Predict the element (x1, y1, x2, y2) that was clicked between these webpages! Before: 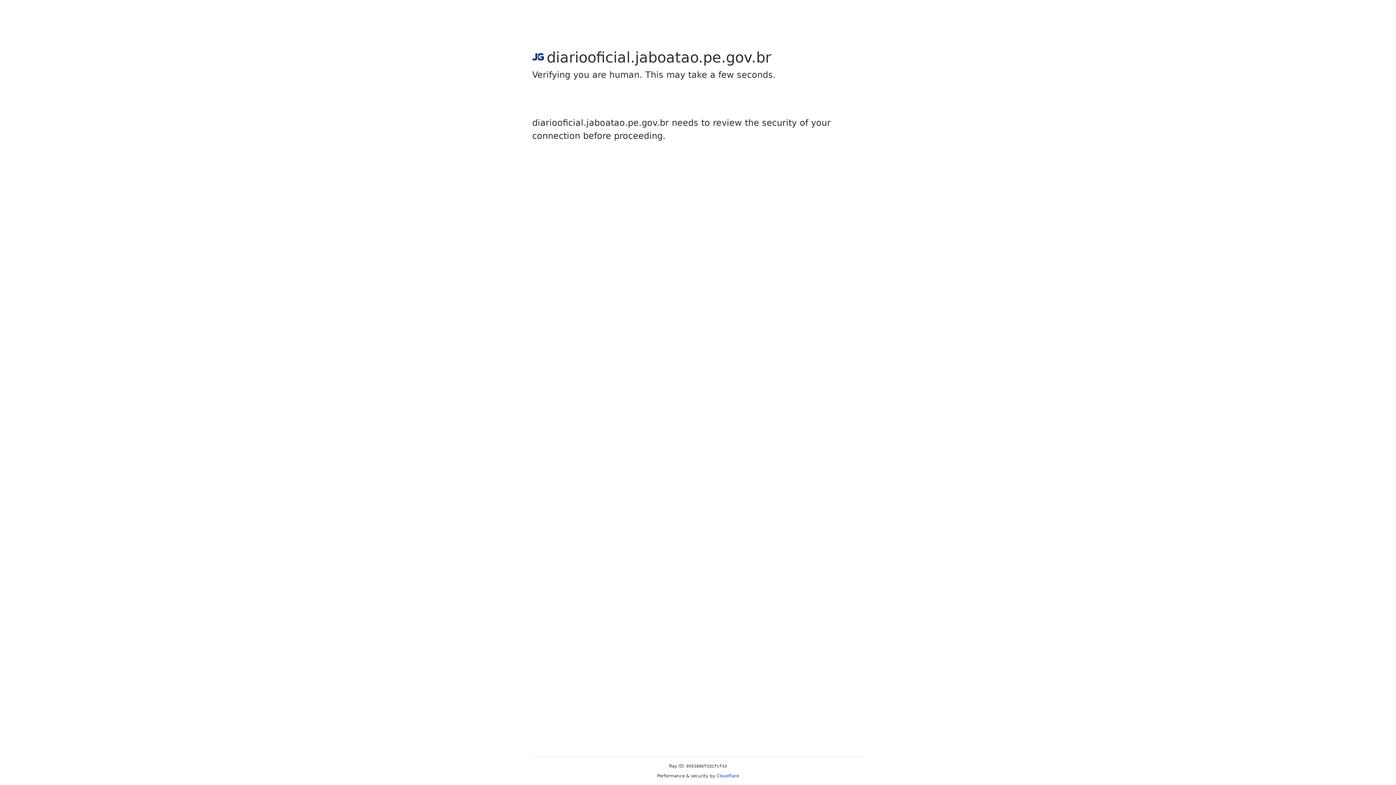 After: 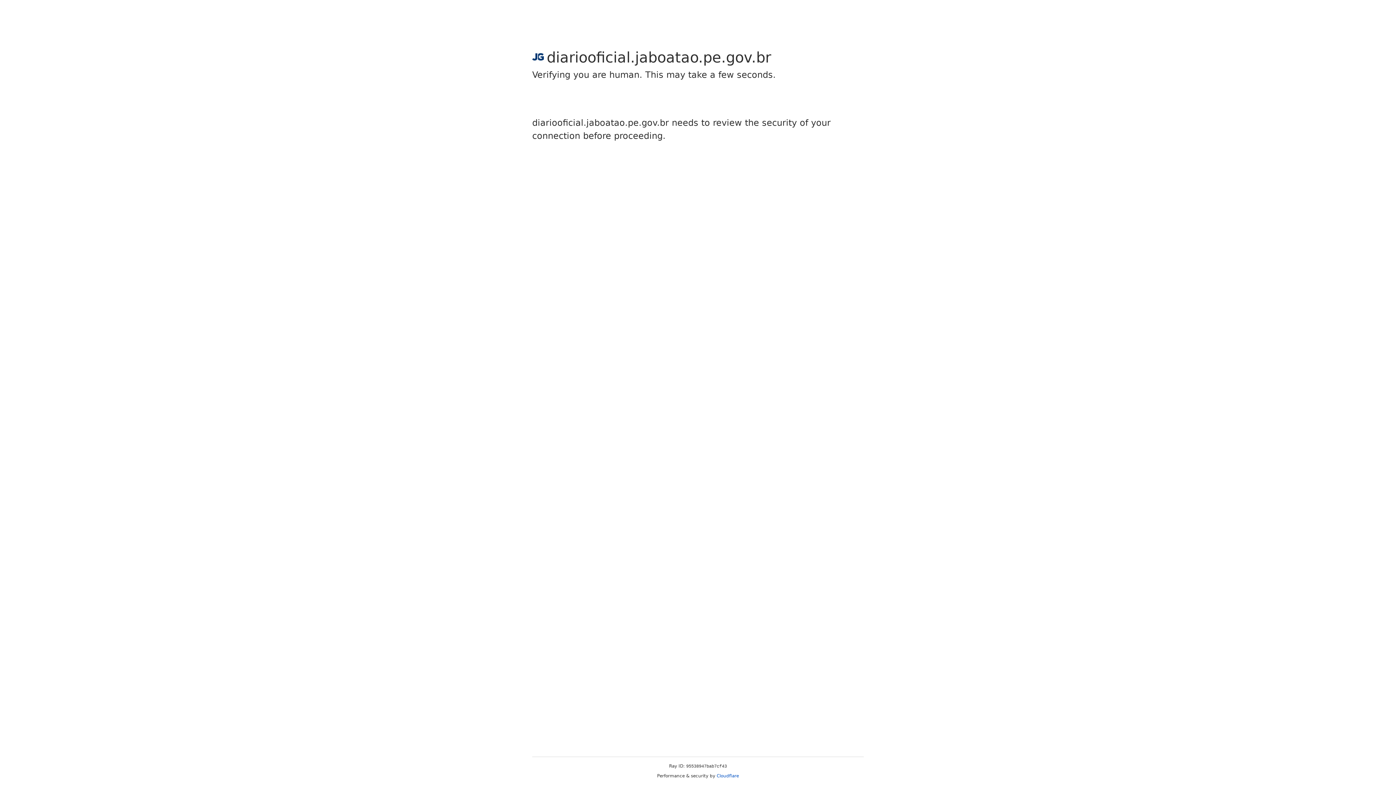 Action: label: Cloudflare bbox: (716, 773, 739, 778)